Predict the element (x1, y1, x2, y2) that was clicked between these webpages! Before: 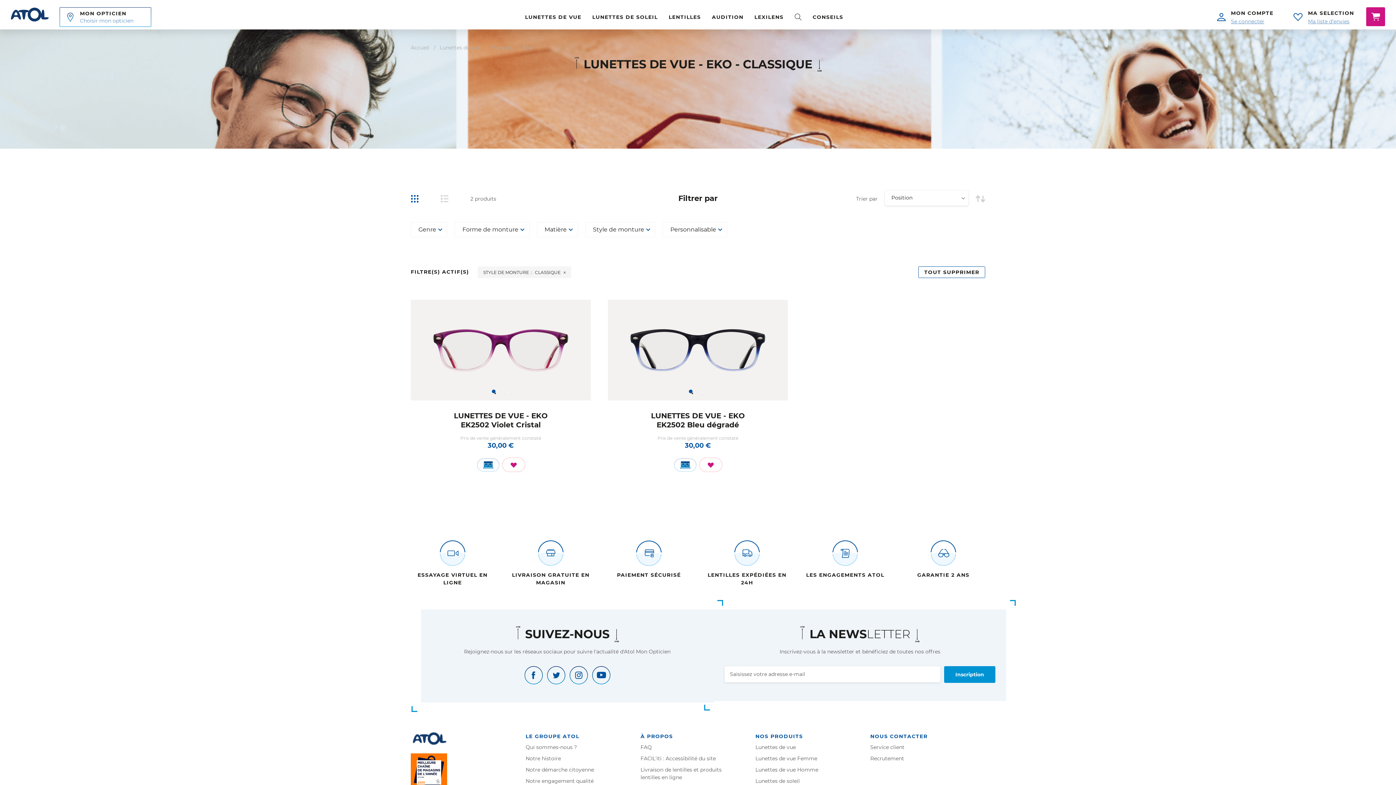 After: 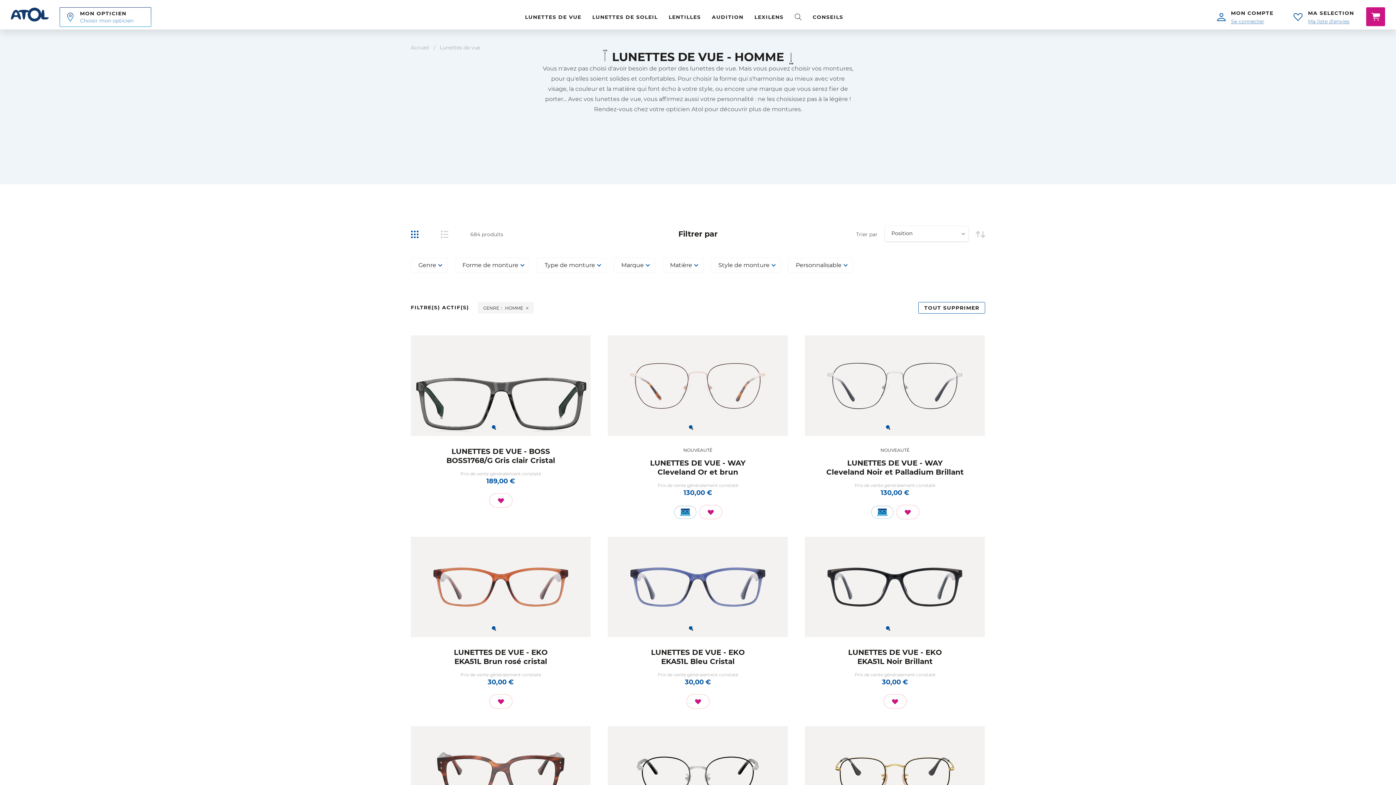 Action: label: Lunettes de vue Homme bbox: (755, 766, 818, 773)